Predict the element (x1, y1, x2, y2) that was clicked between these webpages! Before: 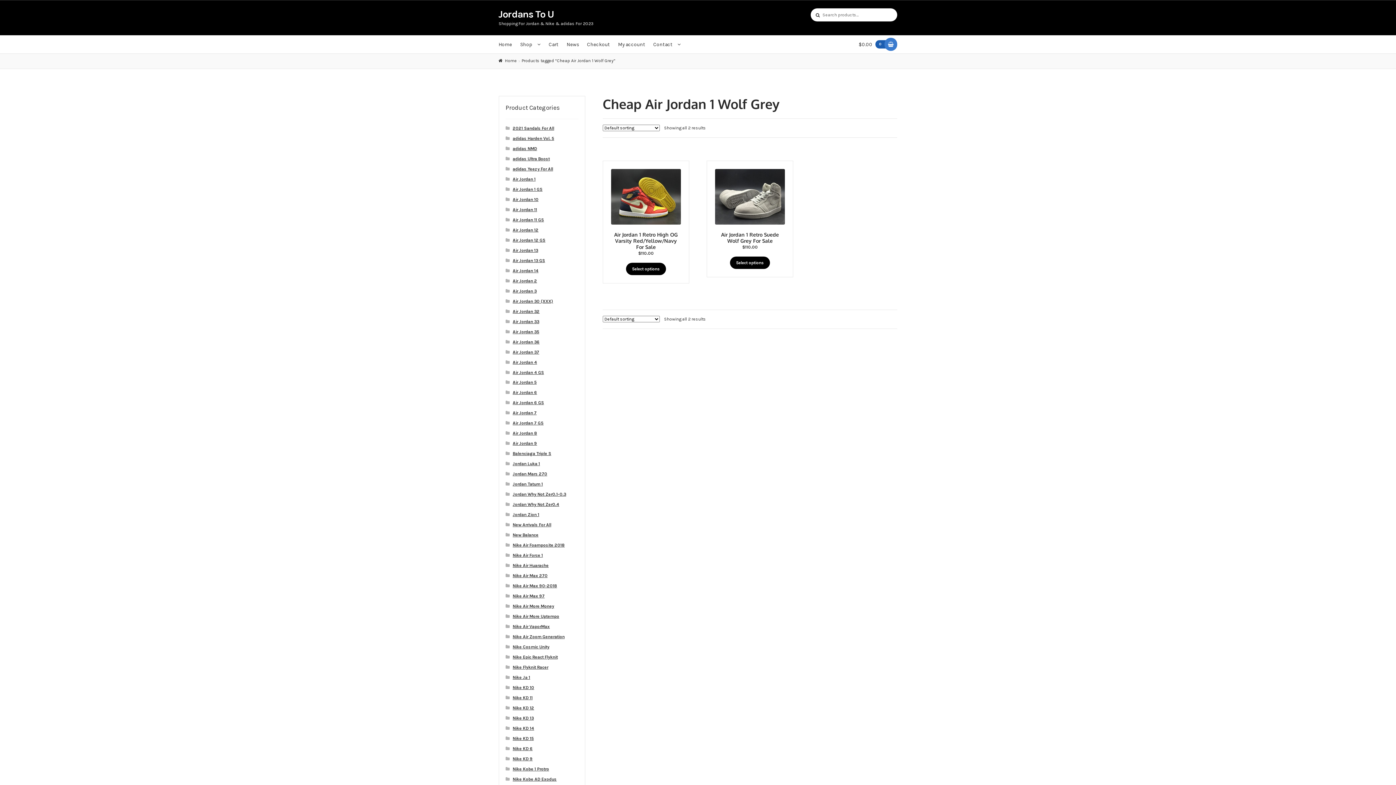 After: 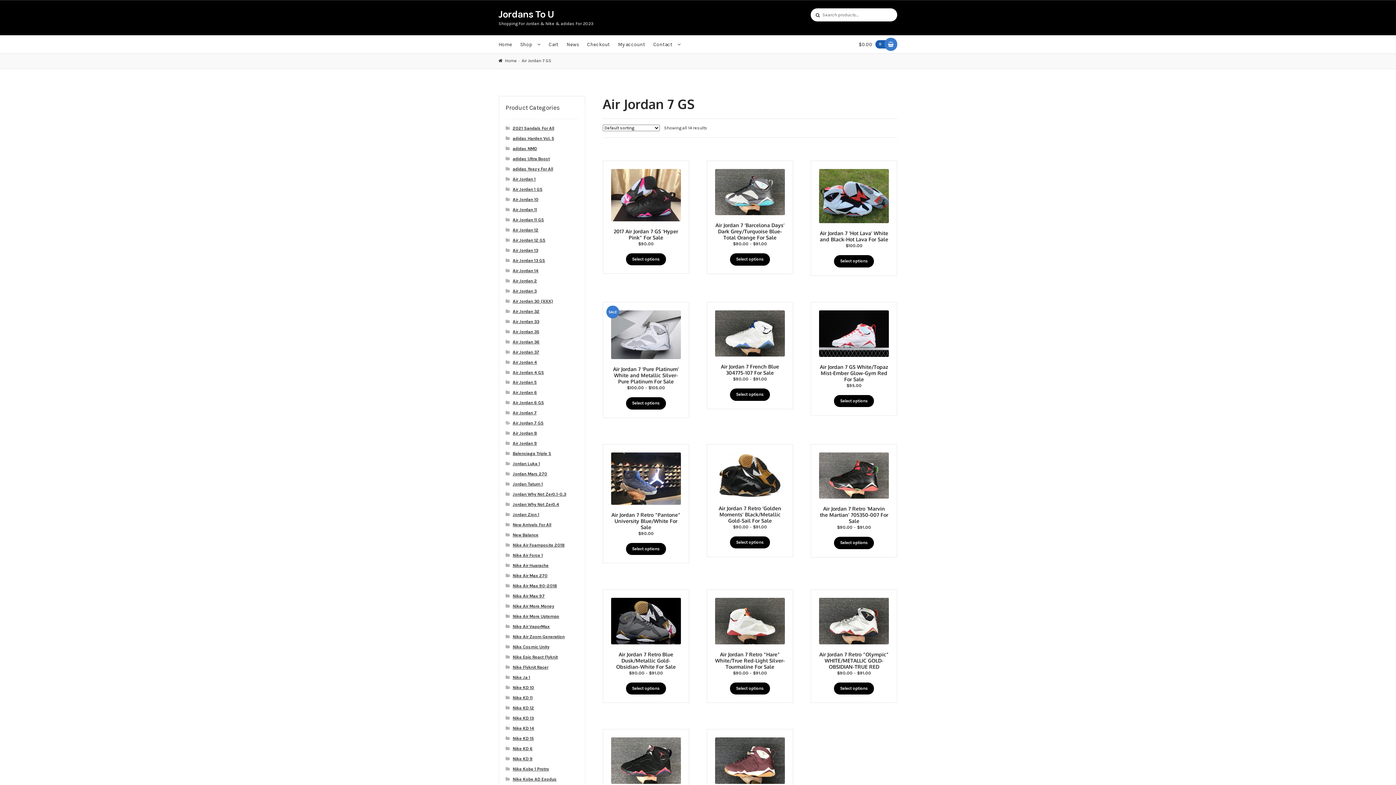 Action: bbox: (512, 420, 543, 425) label: Air Jordan 7 GS